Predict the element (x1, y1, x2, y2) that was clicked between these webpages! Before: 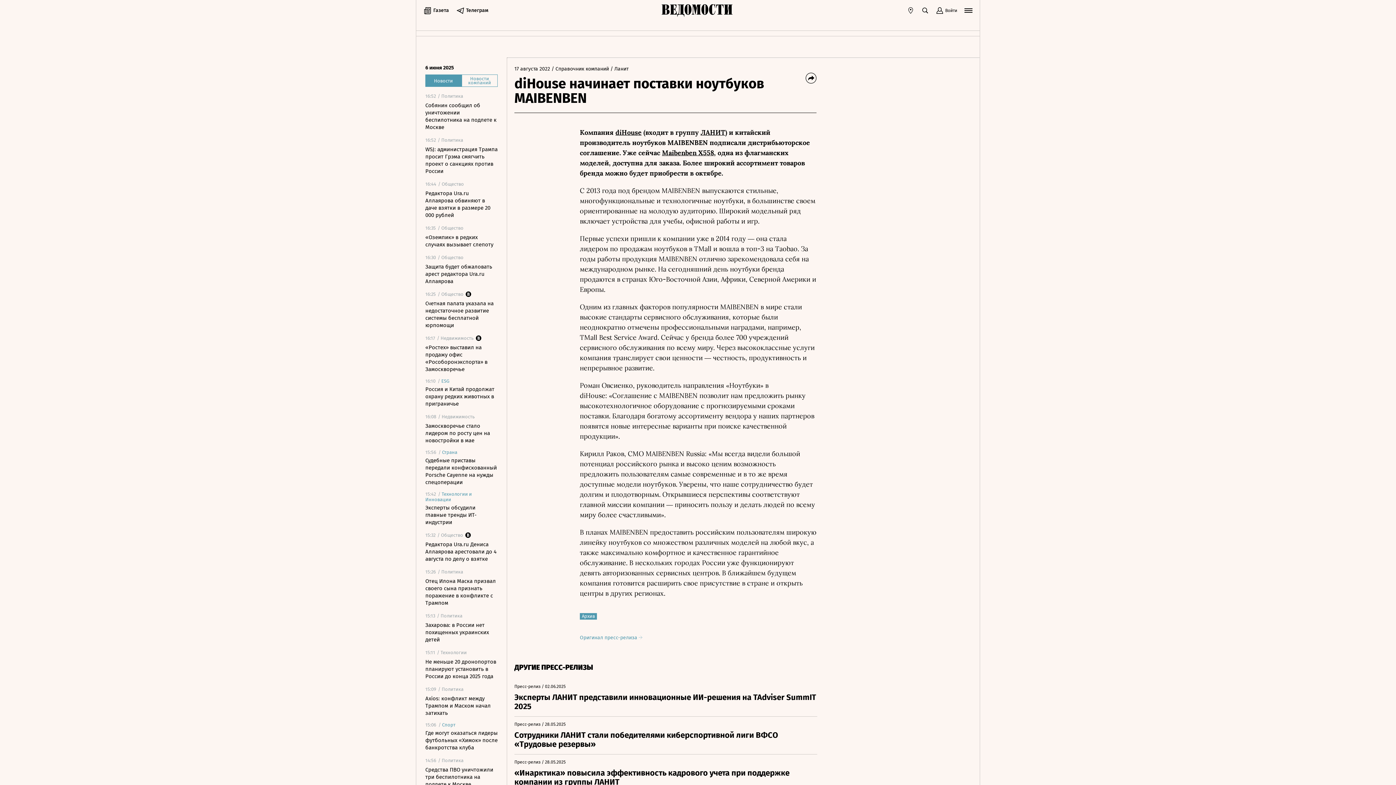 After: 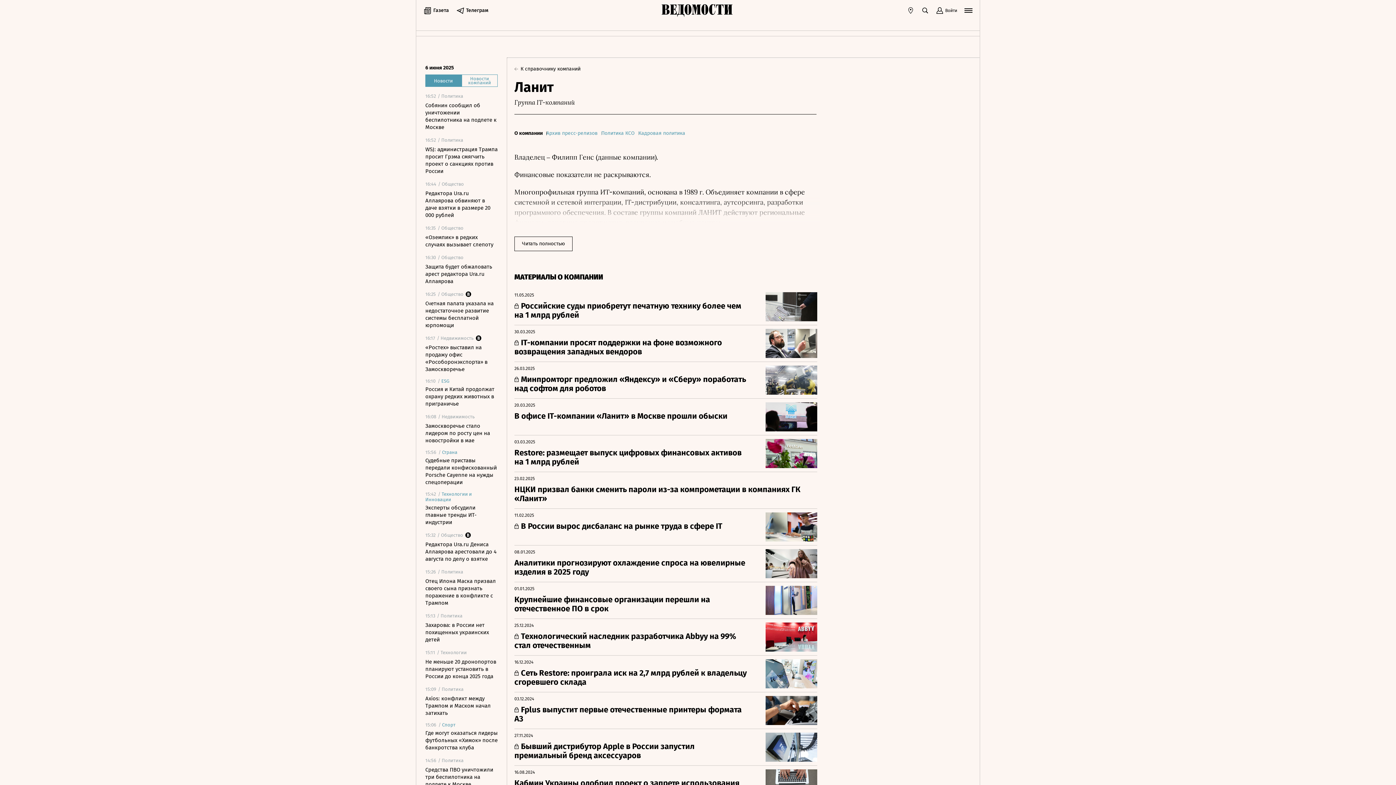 Action: bbox: (610, 65, 628, 72) label: / Ланит